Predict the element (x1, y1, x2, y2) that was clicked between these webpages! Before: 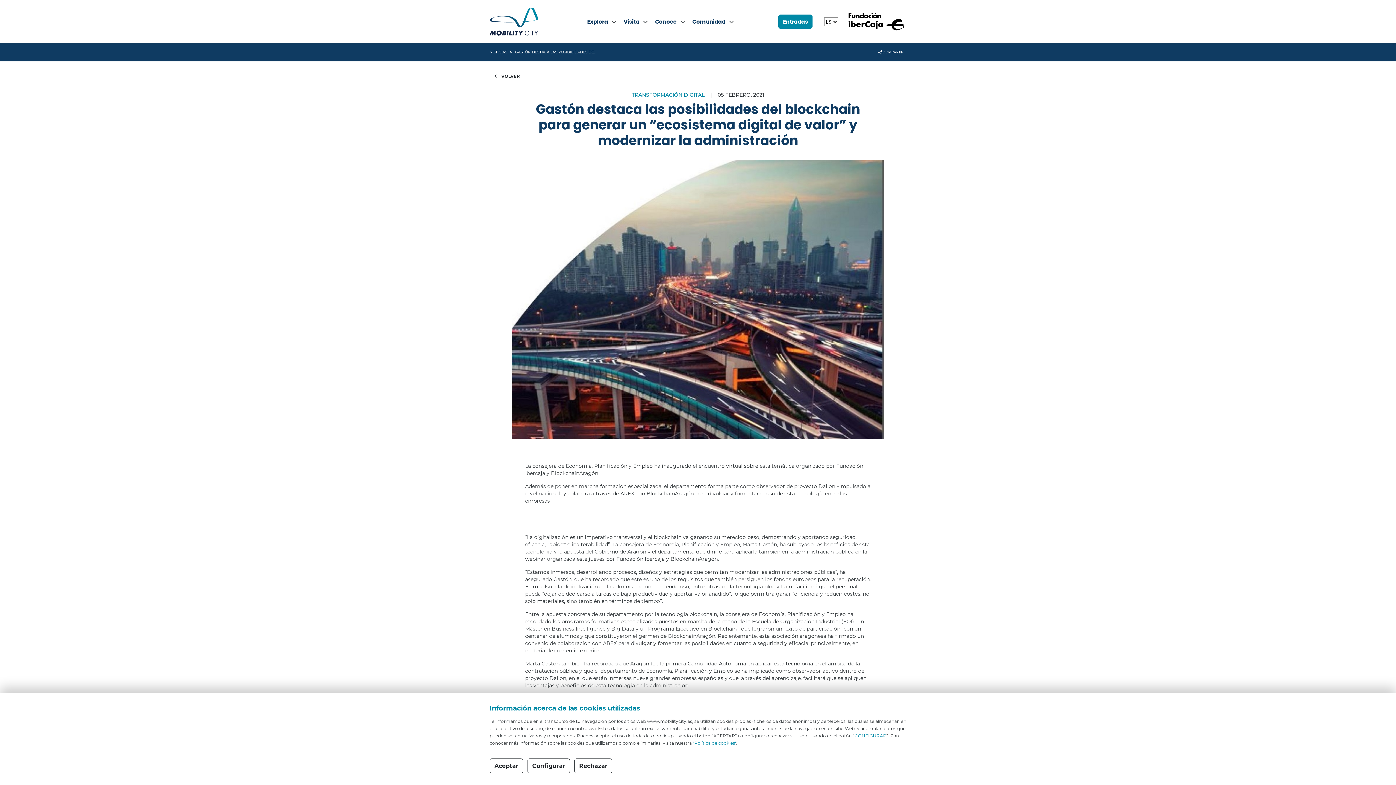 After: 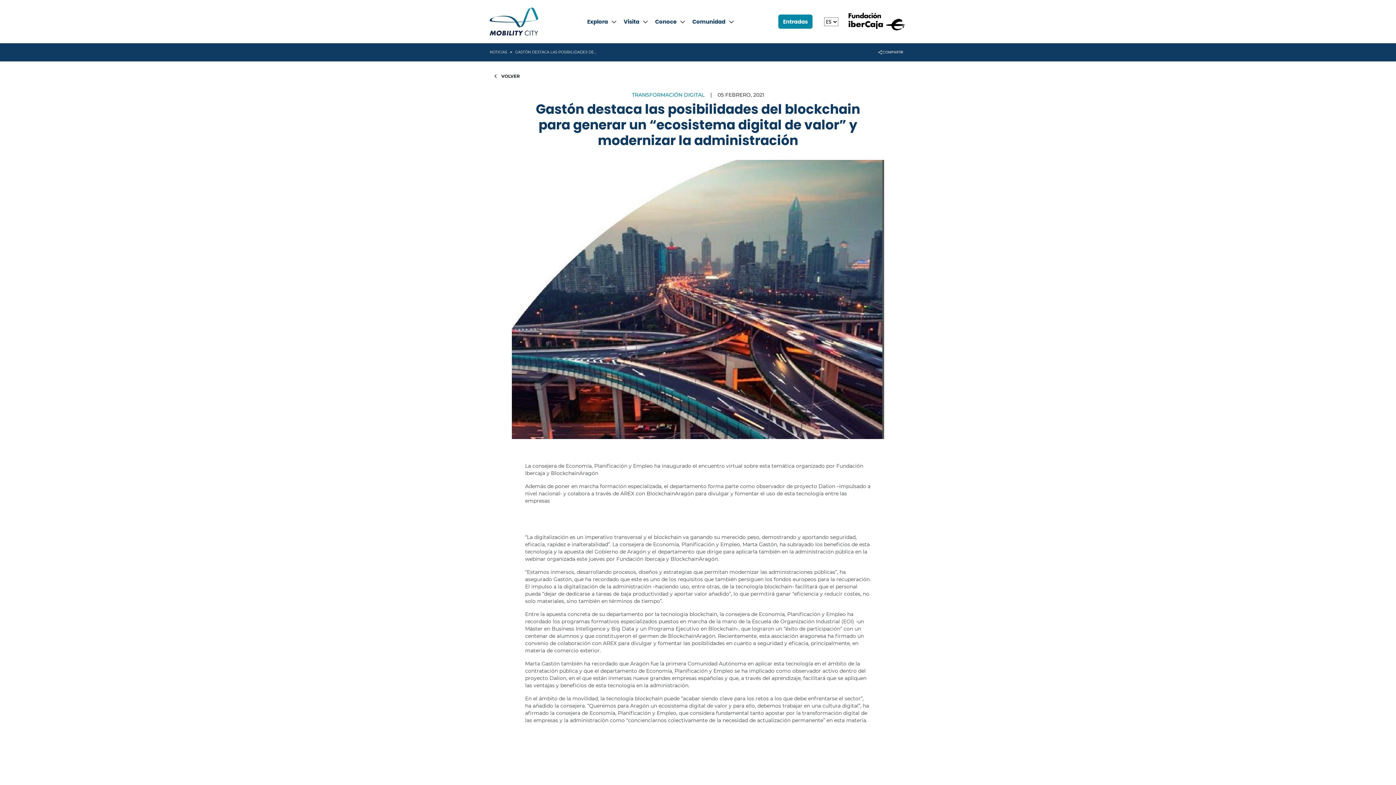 Action: bbox: (574, 758, 612, 773) label: Rechazar